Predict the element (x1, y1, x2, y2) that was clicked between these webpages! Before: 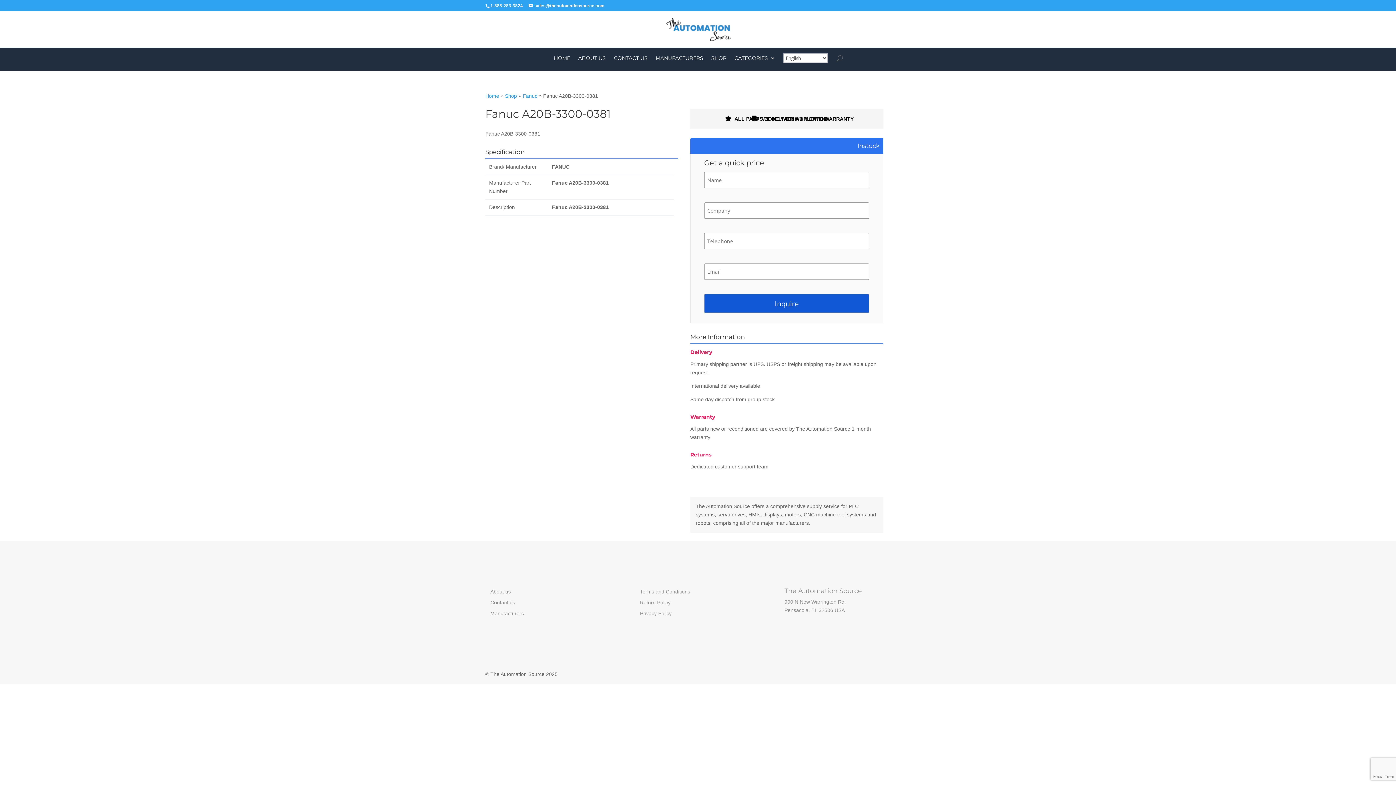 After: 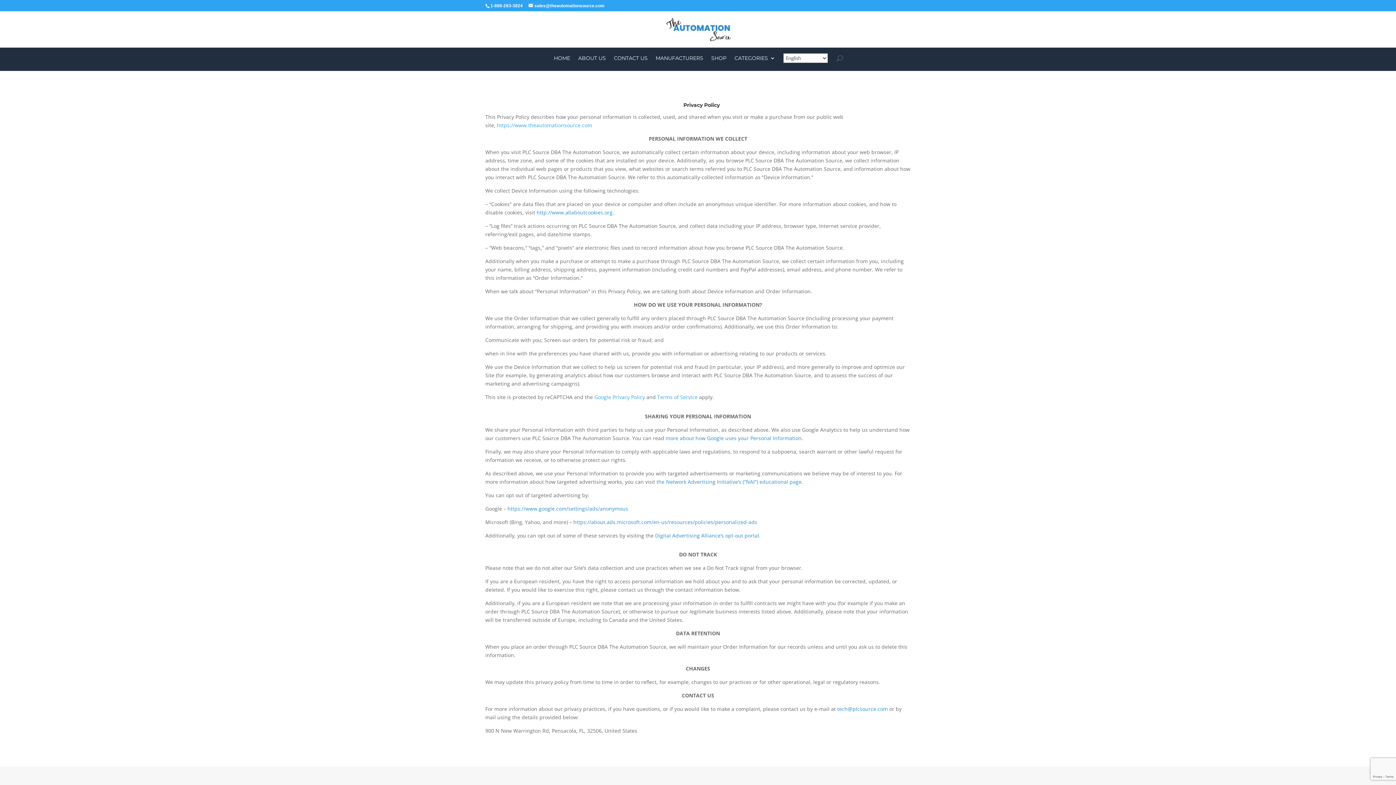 Action: label: Privacy Policy bbox: (640, 610, 671, 616)